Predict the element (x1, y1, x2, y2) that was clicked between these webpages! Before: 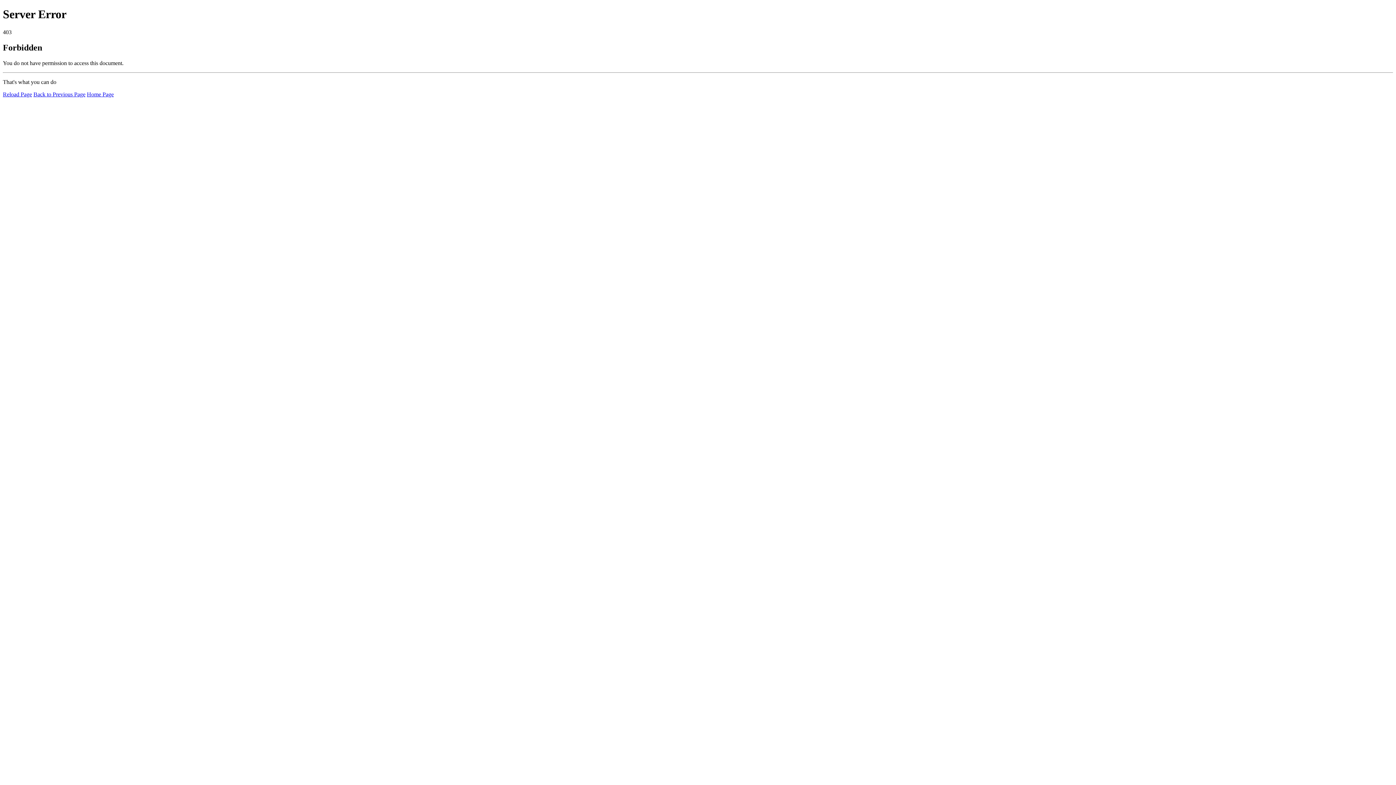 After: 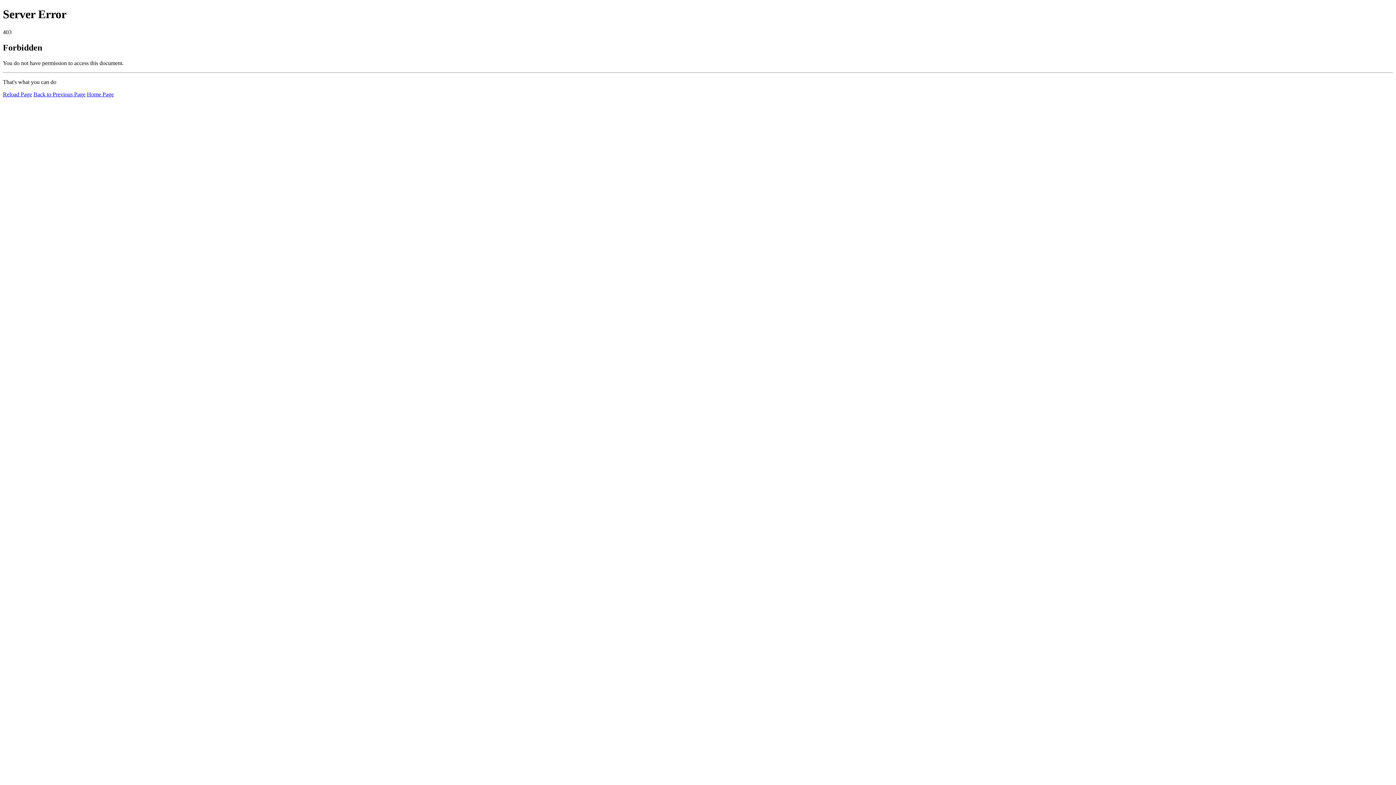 Action: label: Reload Page bbox: (2, 91, 32, 97)